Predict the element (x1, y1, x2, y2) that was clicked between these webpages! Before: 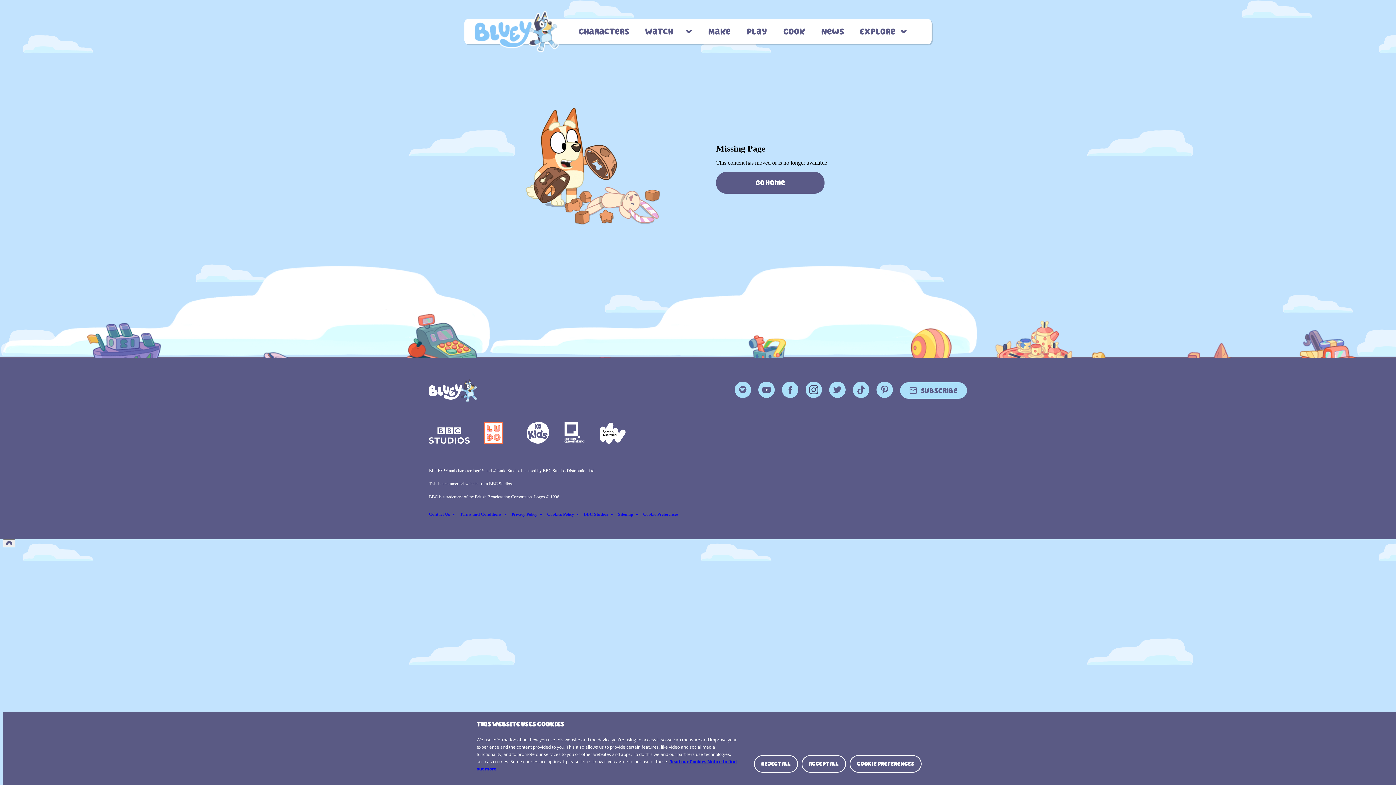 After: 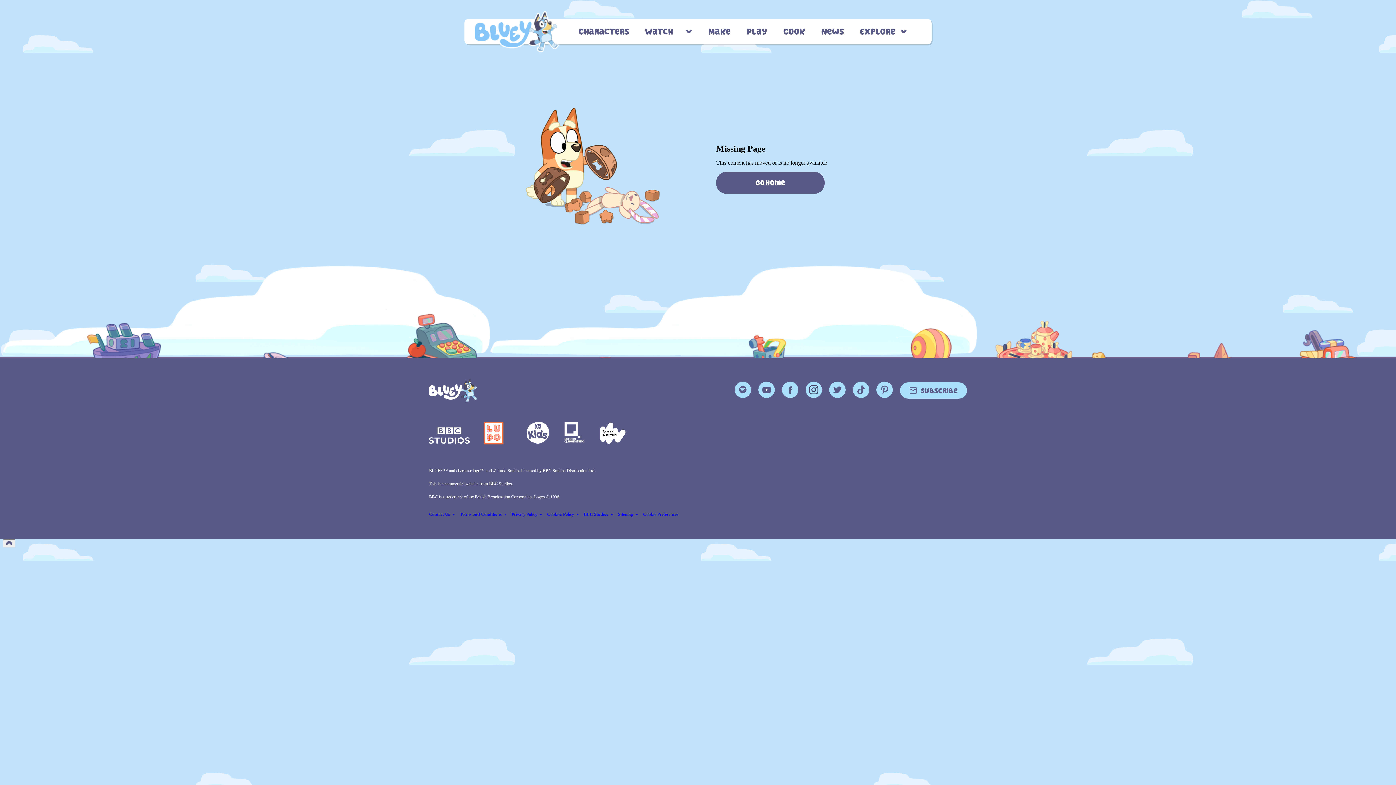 Action: label: REJECT ALL bbox: (754, 755, 798, 773)